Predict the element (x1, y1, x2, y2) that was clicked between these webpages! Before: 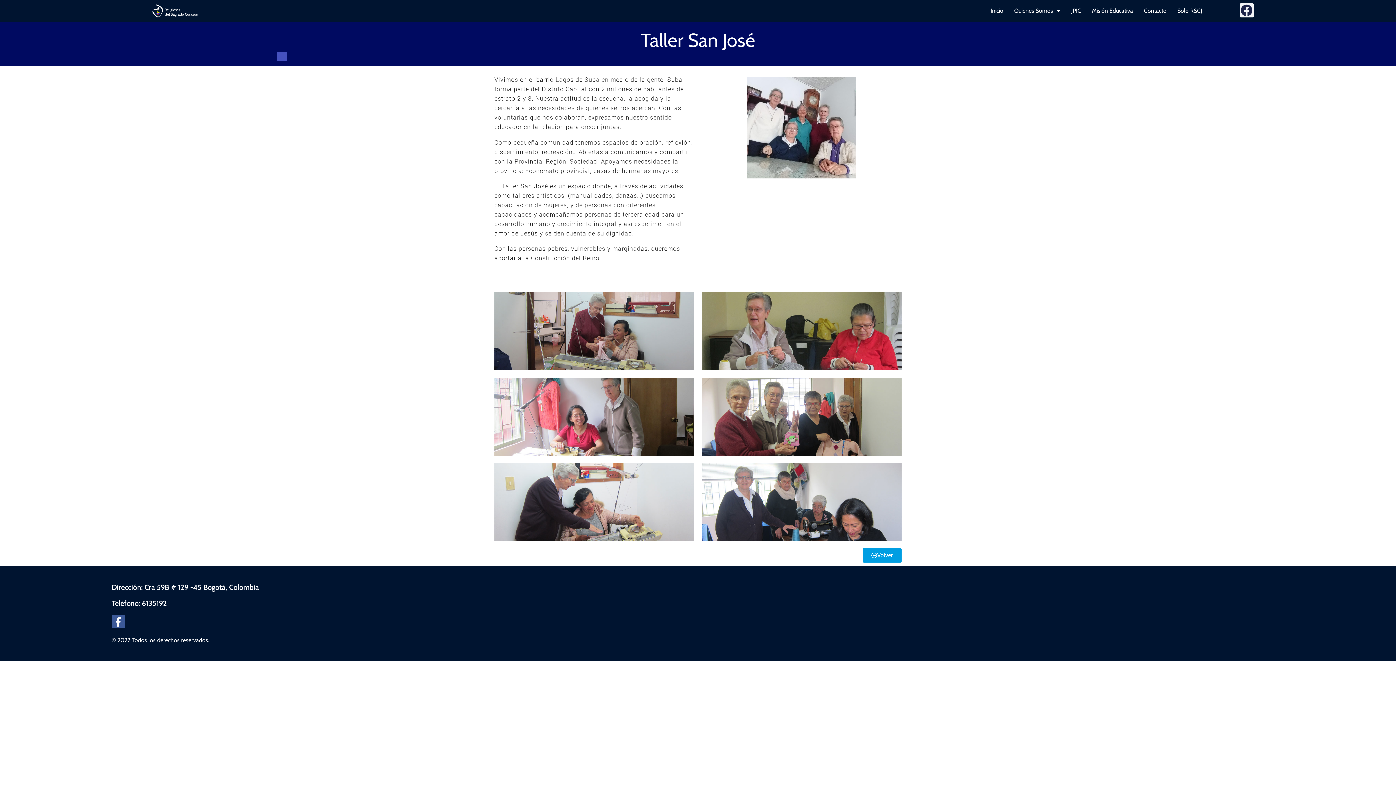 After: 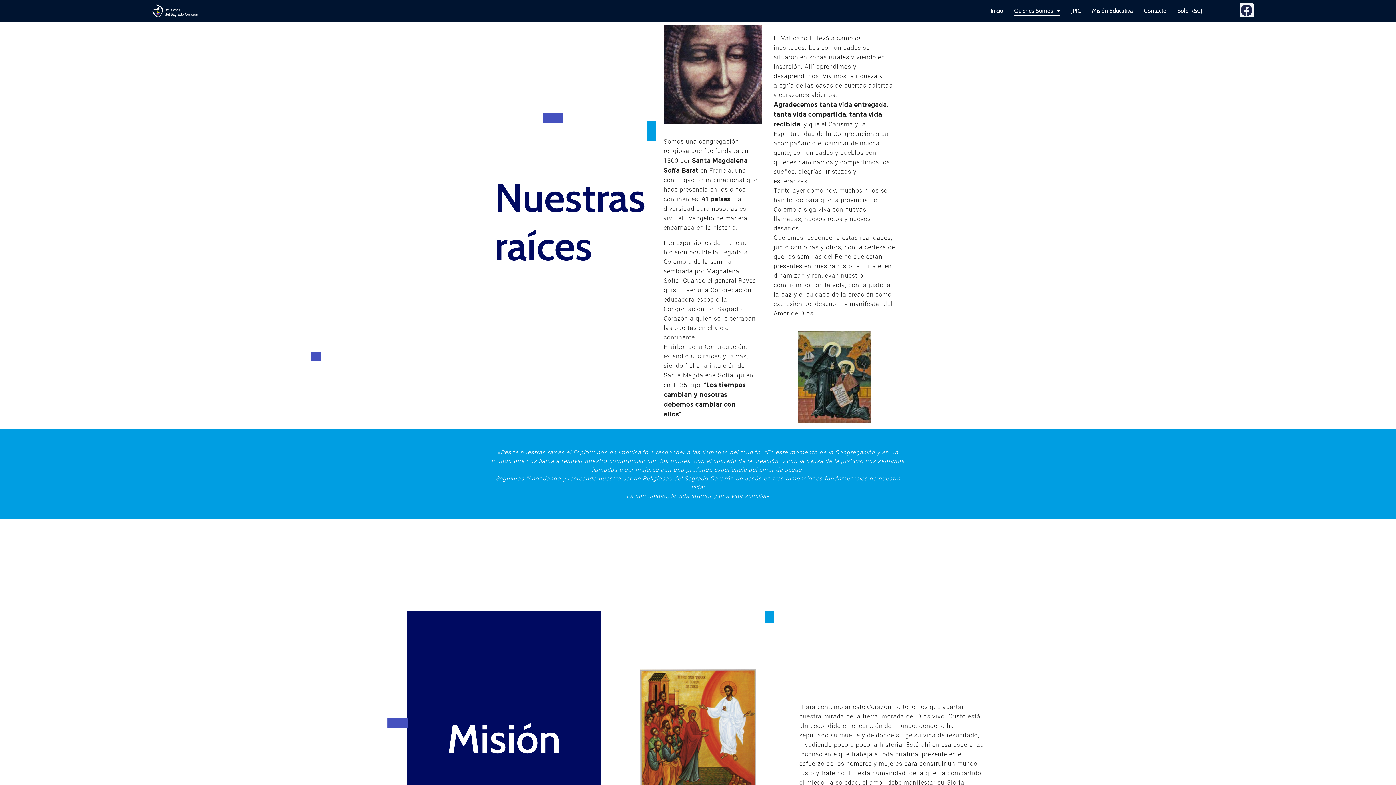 Action: bbox: (1014, 6, 1060, 15) label: Quienes Somos